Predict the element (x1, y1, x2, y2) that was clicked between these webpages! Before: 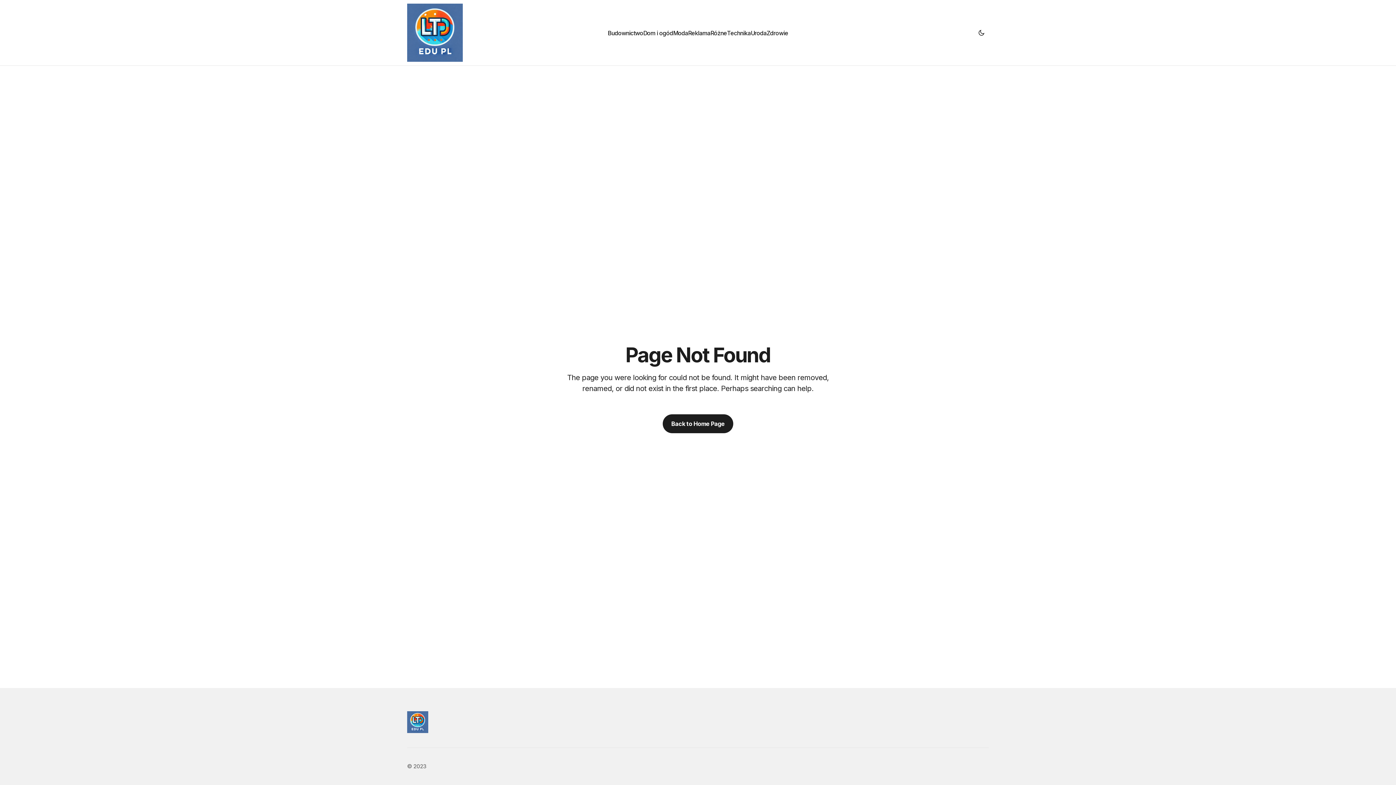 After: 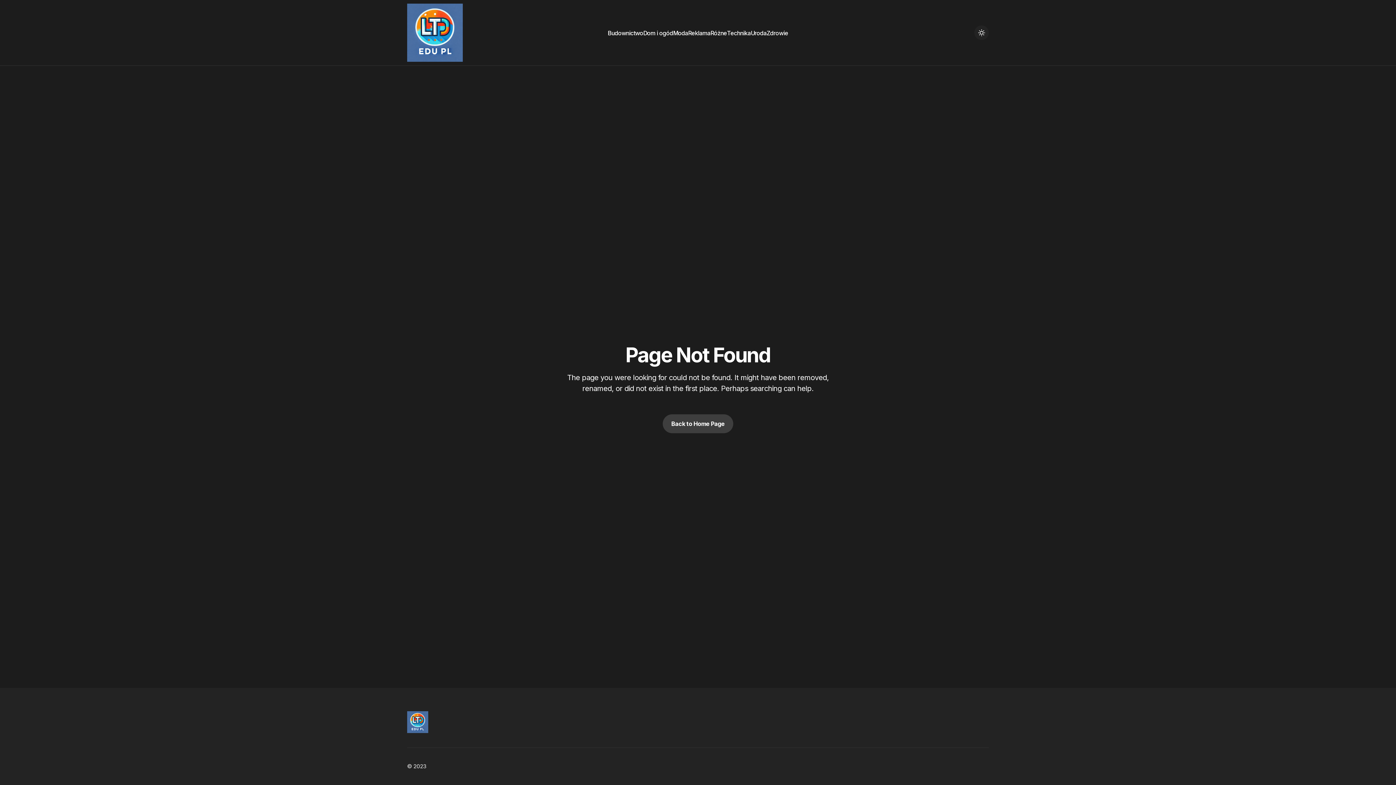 Action: bbox: (974, 25, 989, 40) label: Dark mode toggle button